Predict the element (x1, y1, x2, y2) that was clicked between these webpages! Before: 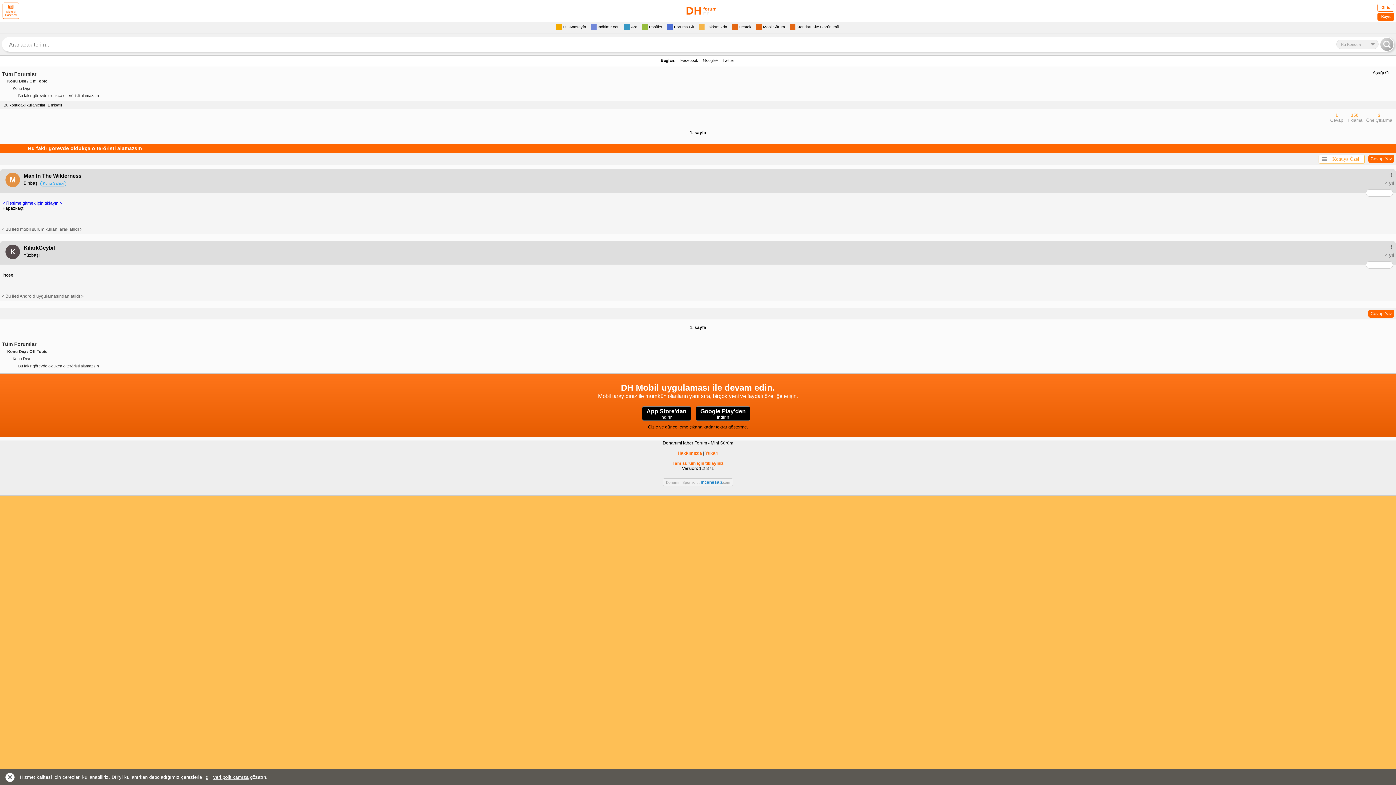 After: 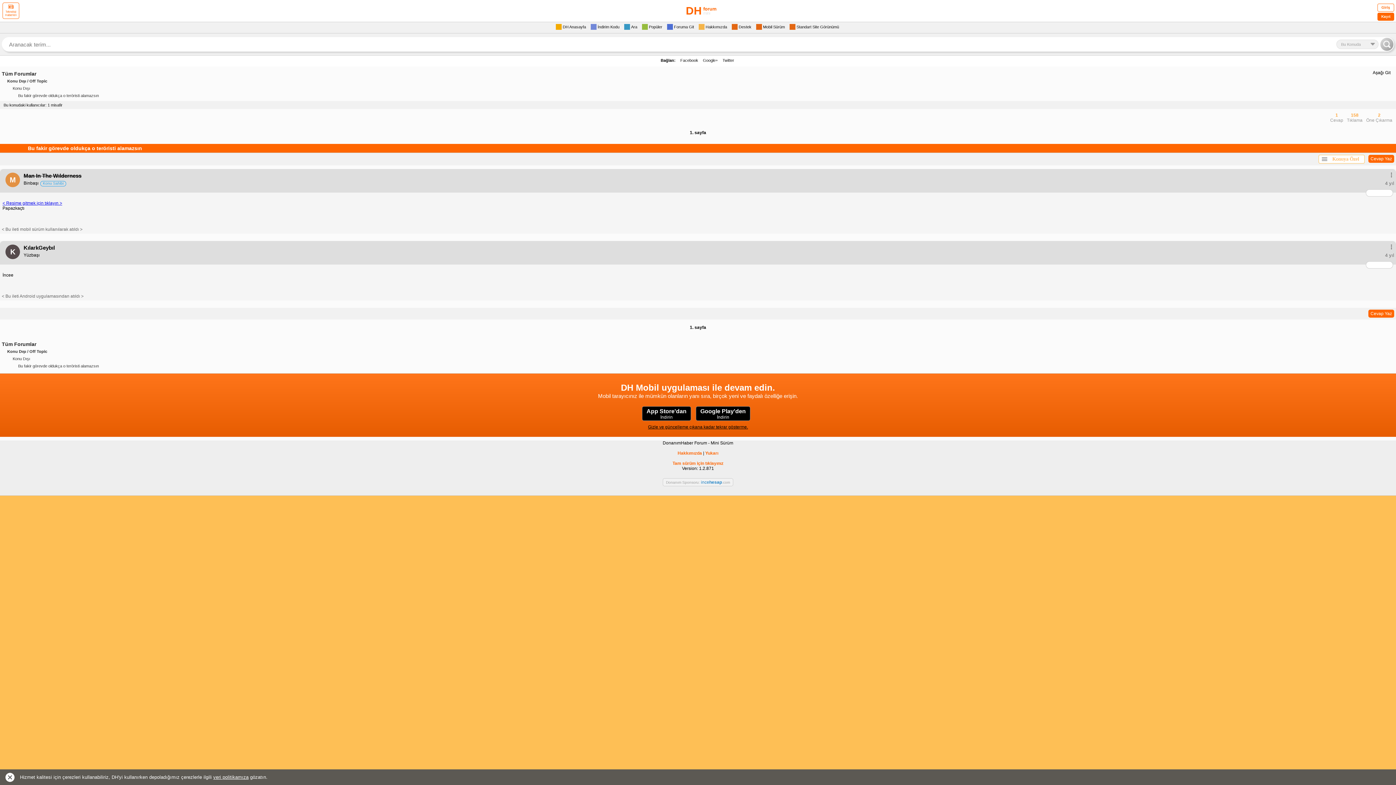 Action: bbox: (642, 406, 691, 421) label: App Store'dan
İndirin